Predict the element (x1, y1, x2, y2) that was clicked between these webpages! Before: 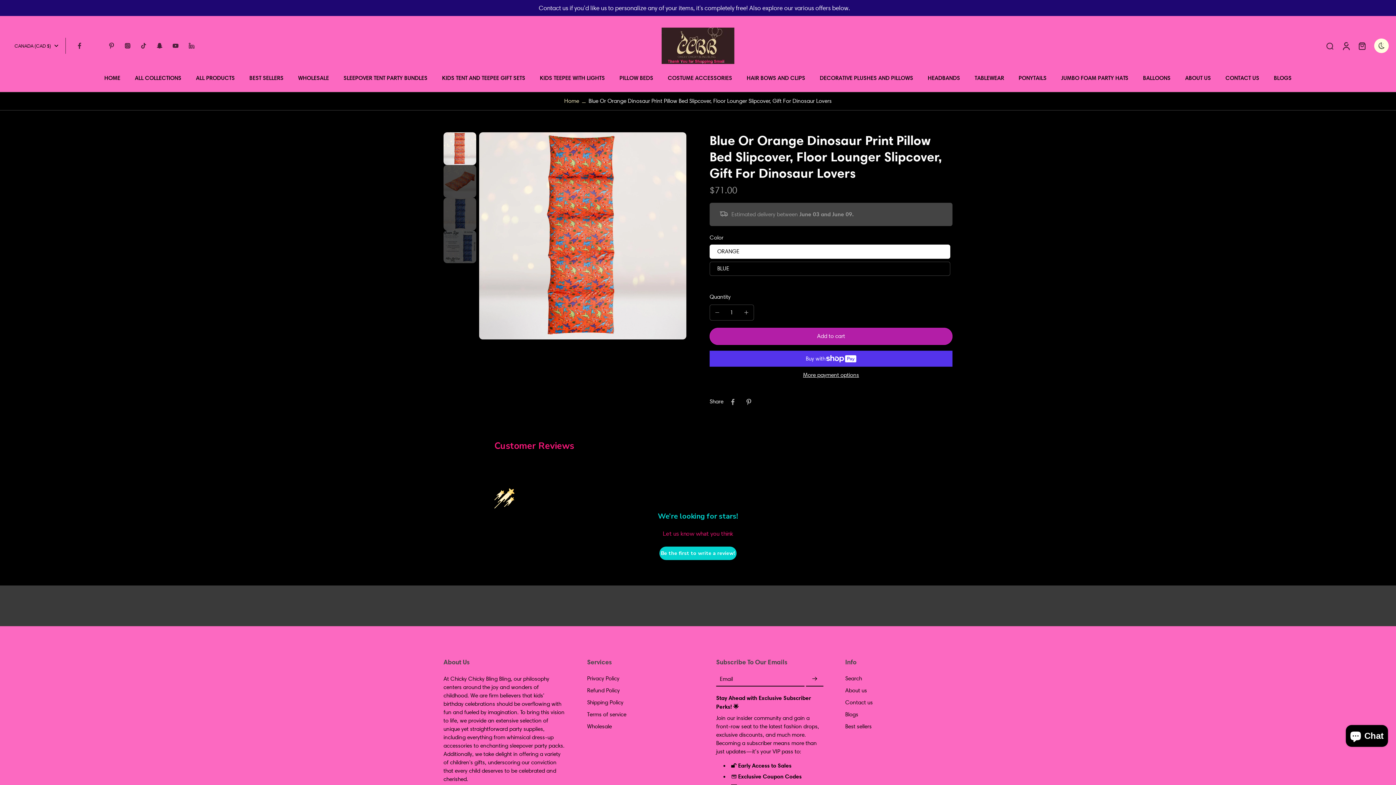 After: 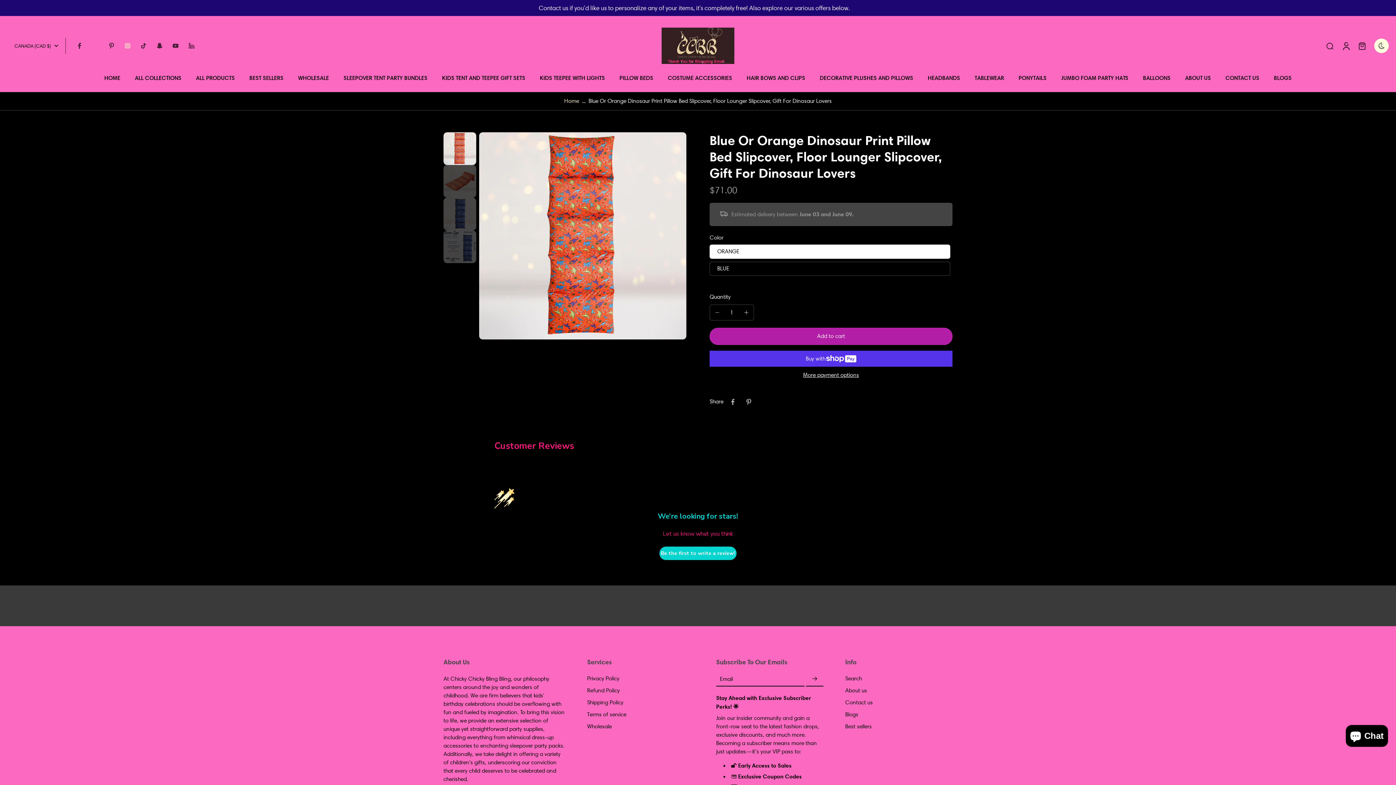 Action: label: Instagram bbox: (119, 37, 135, 53)